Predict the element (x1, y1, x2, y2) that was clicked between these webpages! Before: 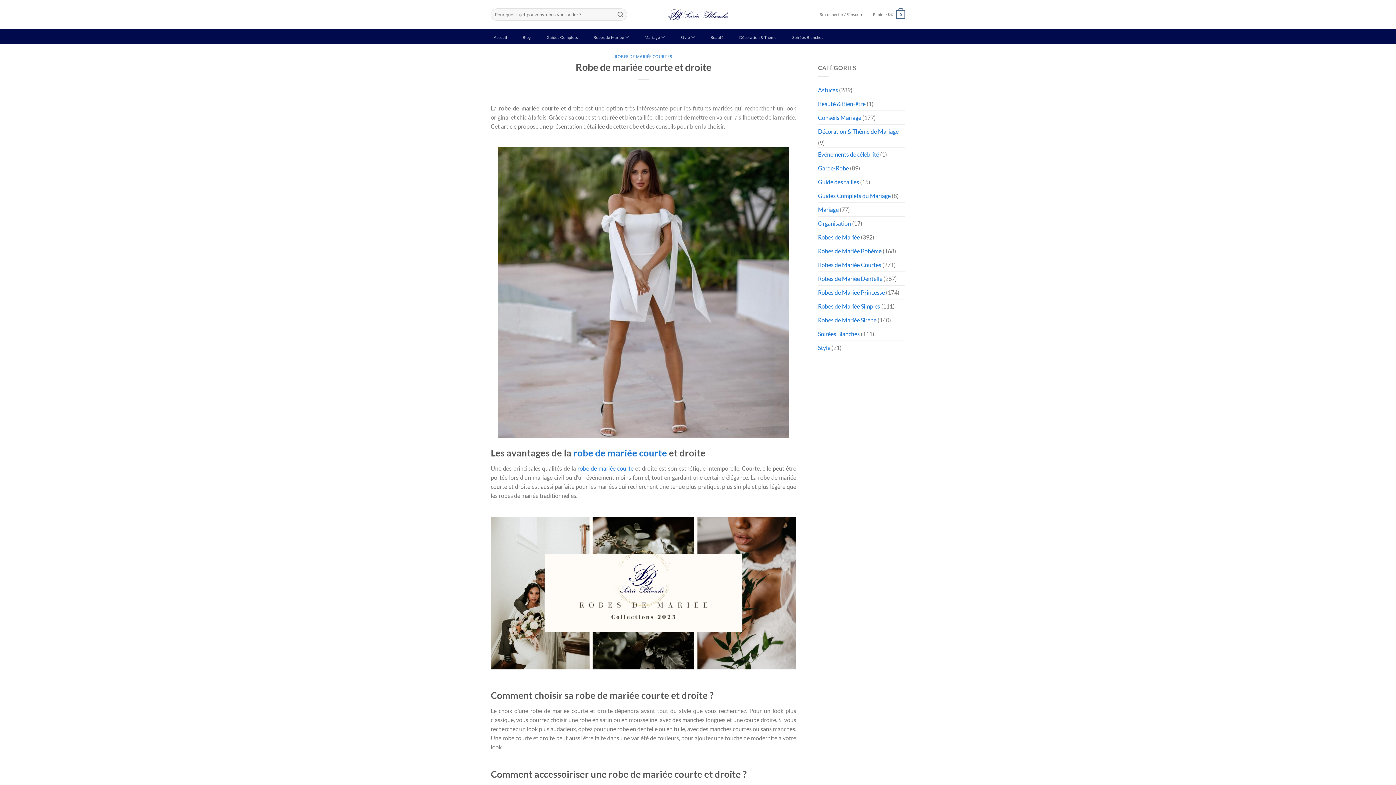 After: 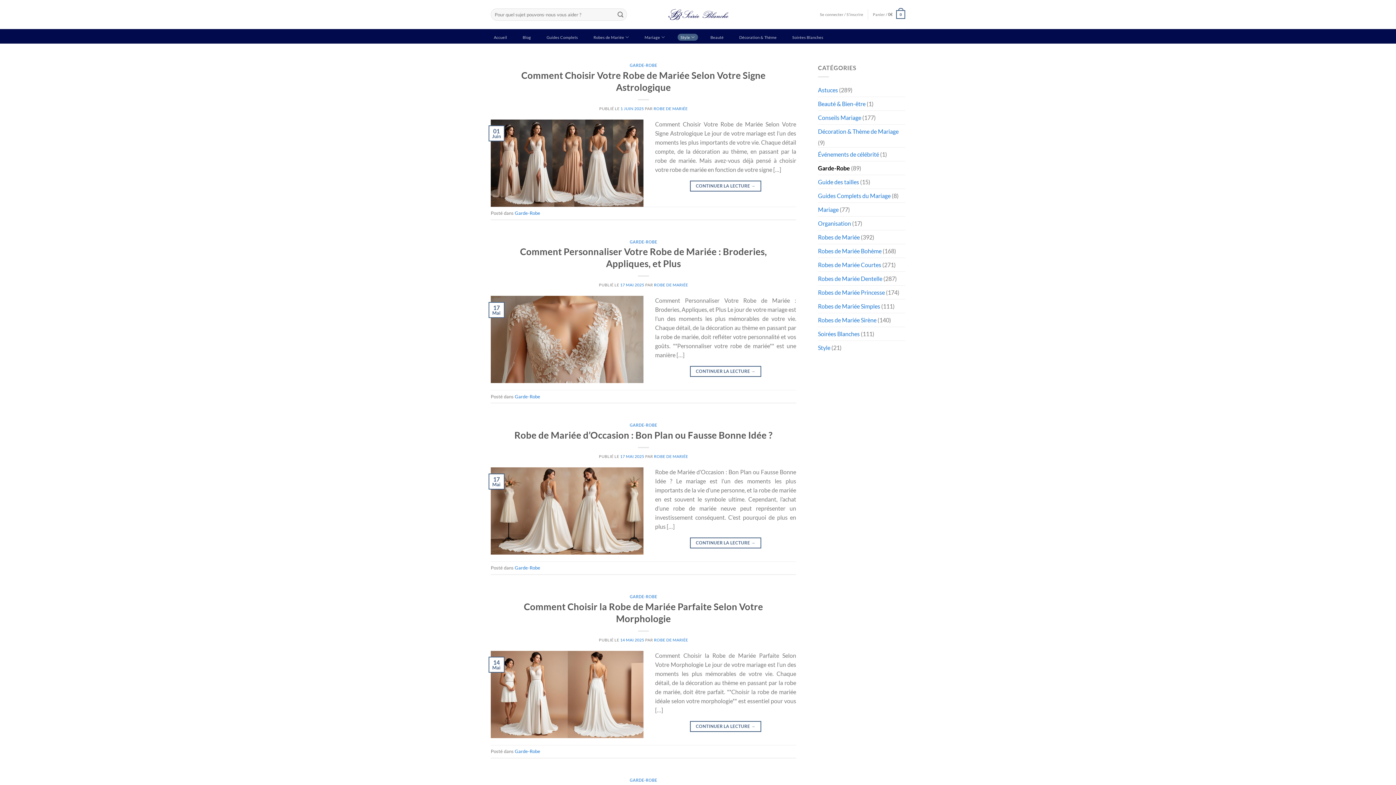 Action: label: Garde-Robe bbox: (818, 161, 849, 174)